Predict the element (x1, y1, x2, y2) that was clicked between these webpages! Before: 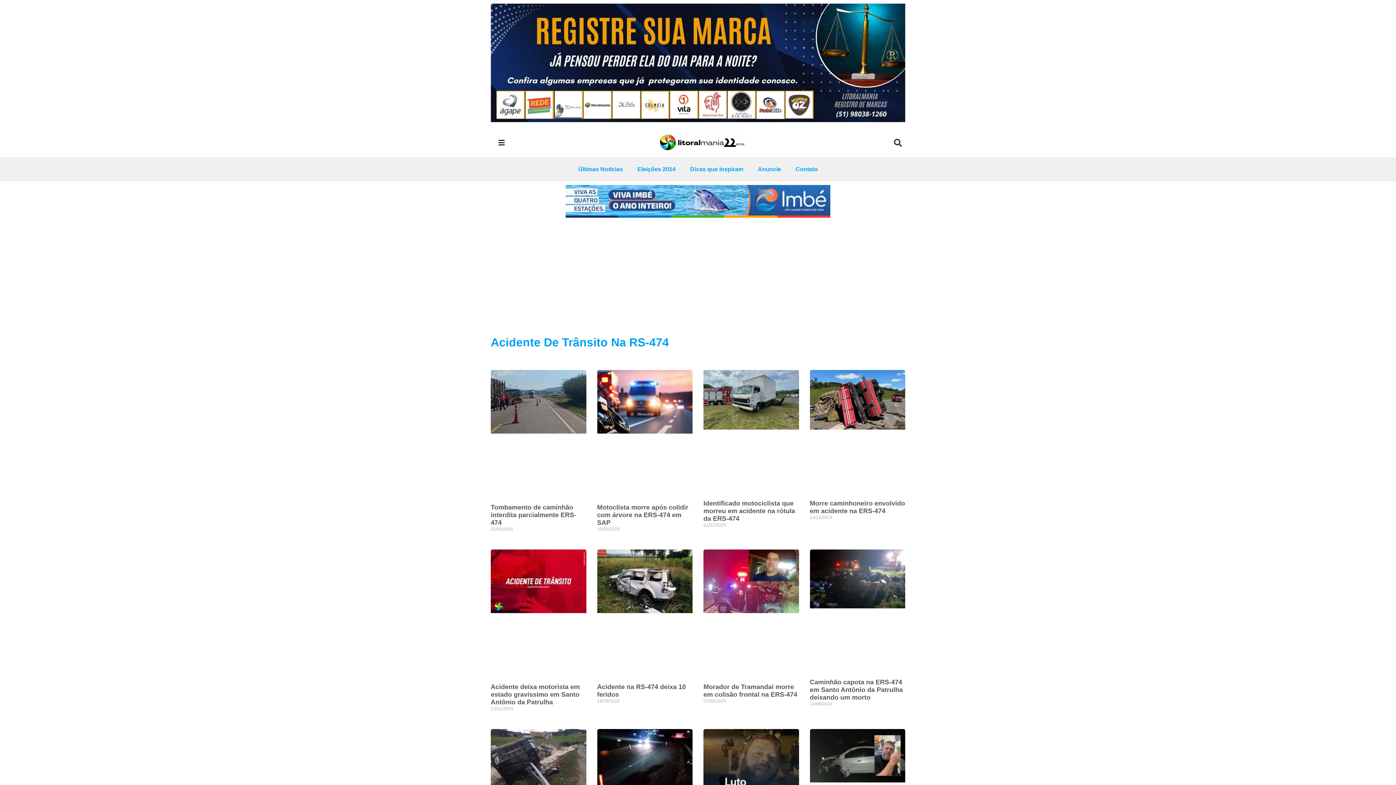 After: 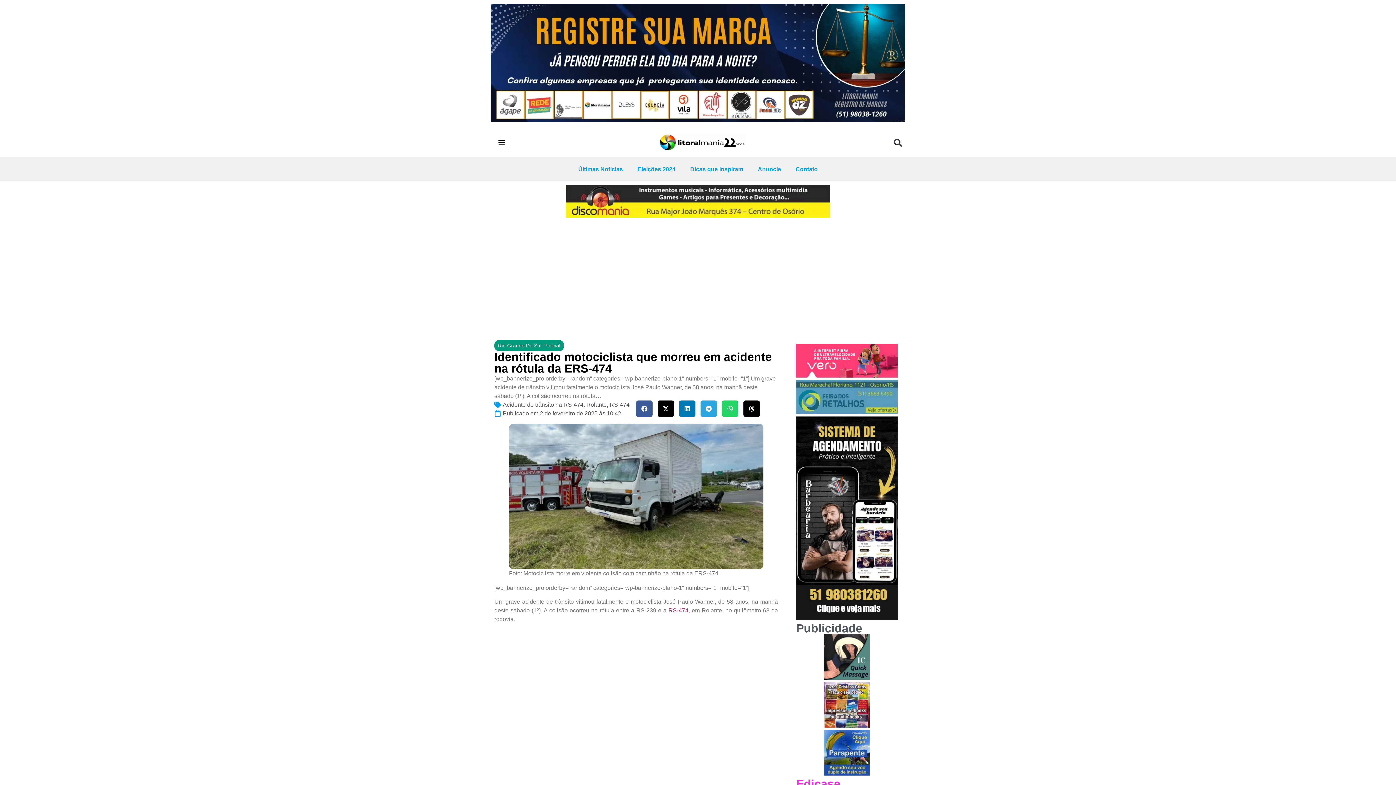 Action: bbox: (703, 370, 799, 492)